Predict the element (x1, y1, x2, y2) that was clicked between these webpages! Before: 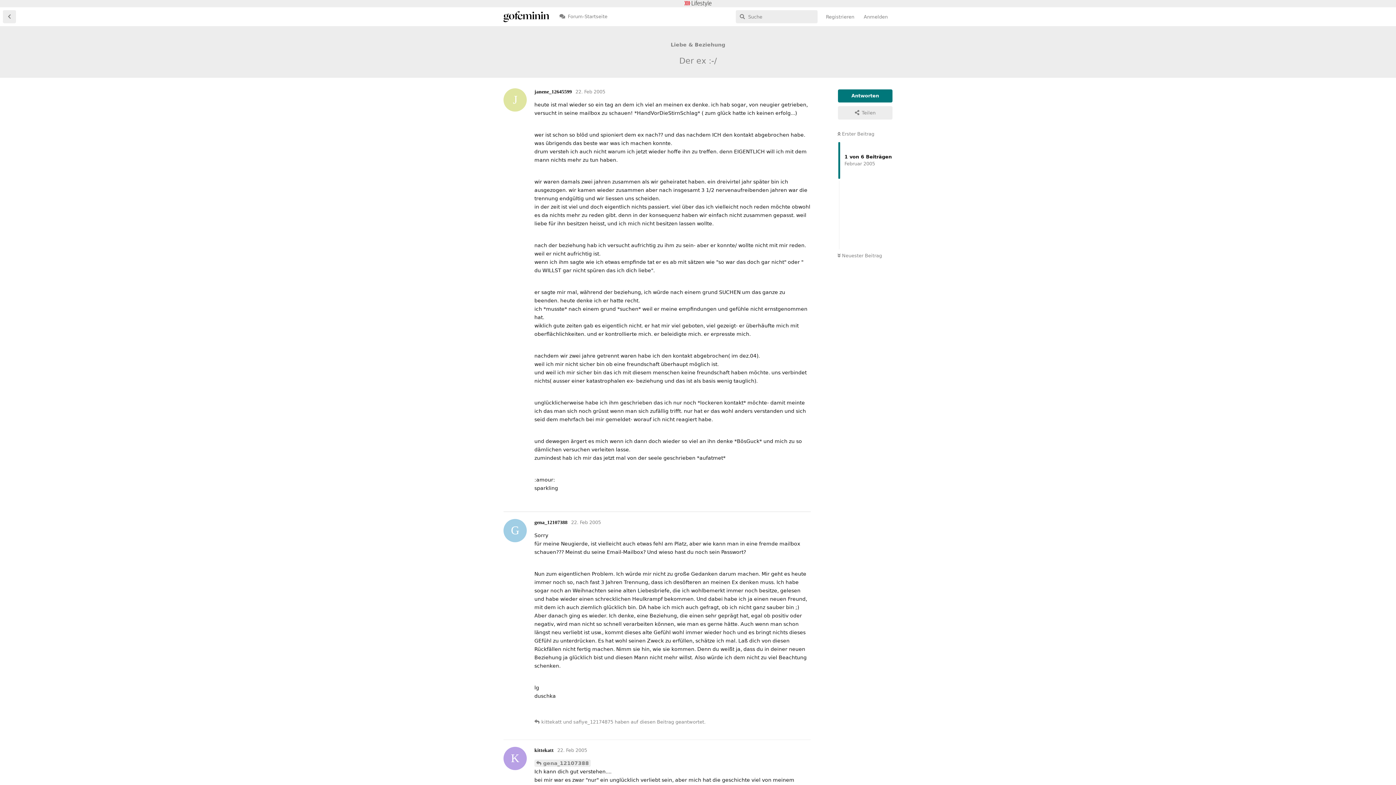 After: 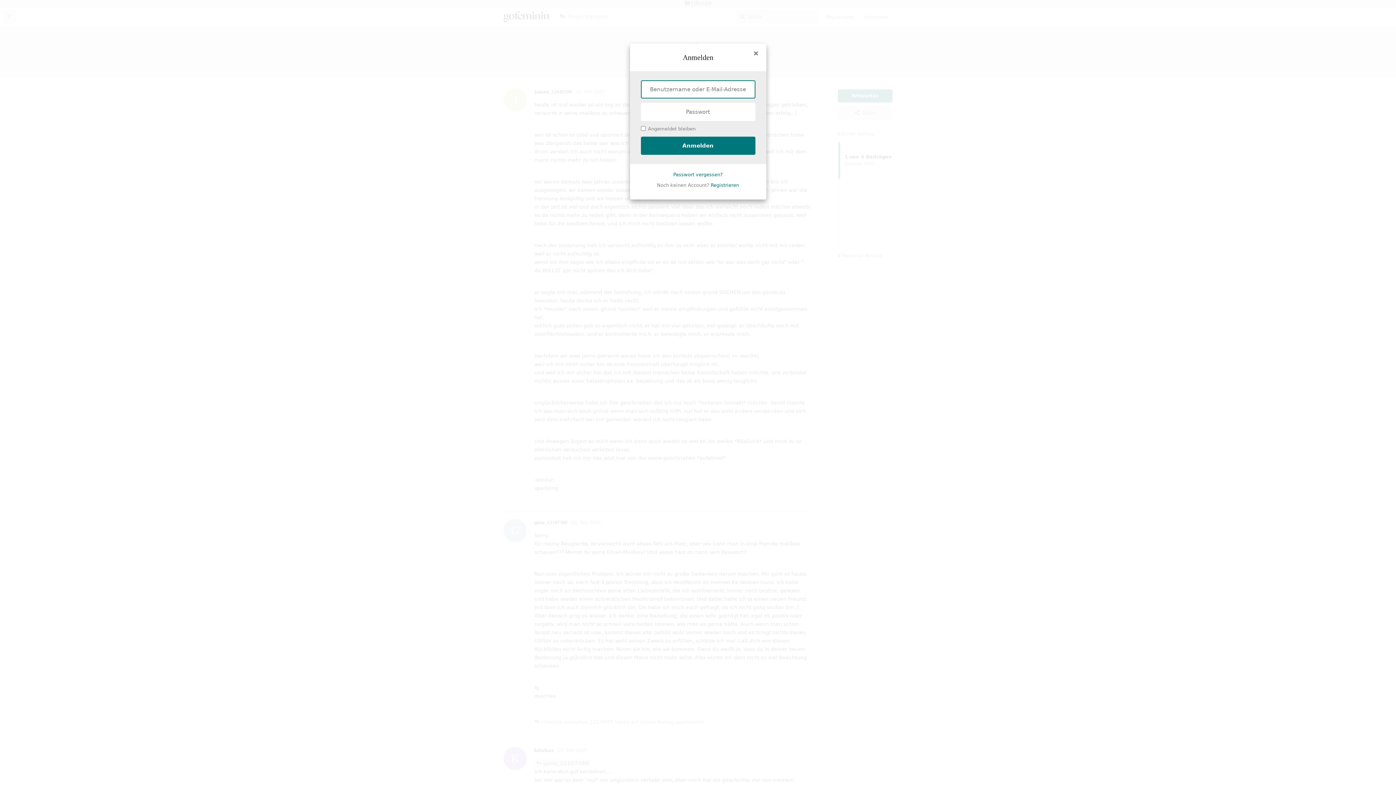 Action: bbox: (859, 10, 892, 23) label: Anmelden